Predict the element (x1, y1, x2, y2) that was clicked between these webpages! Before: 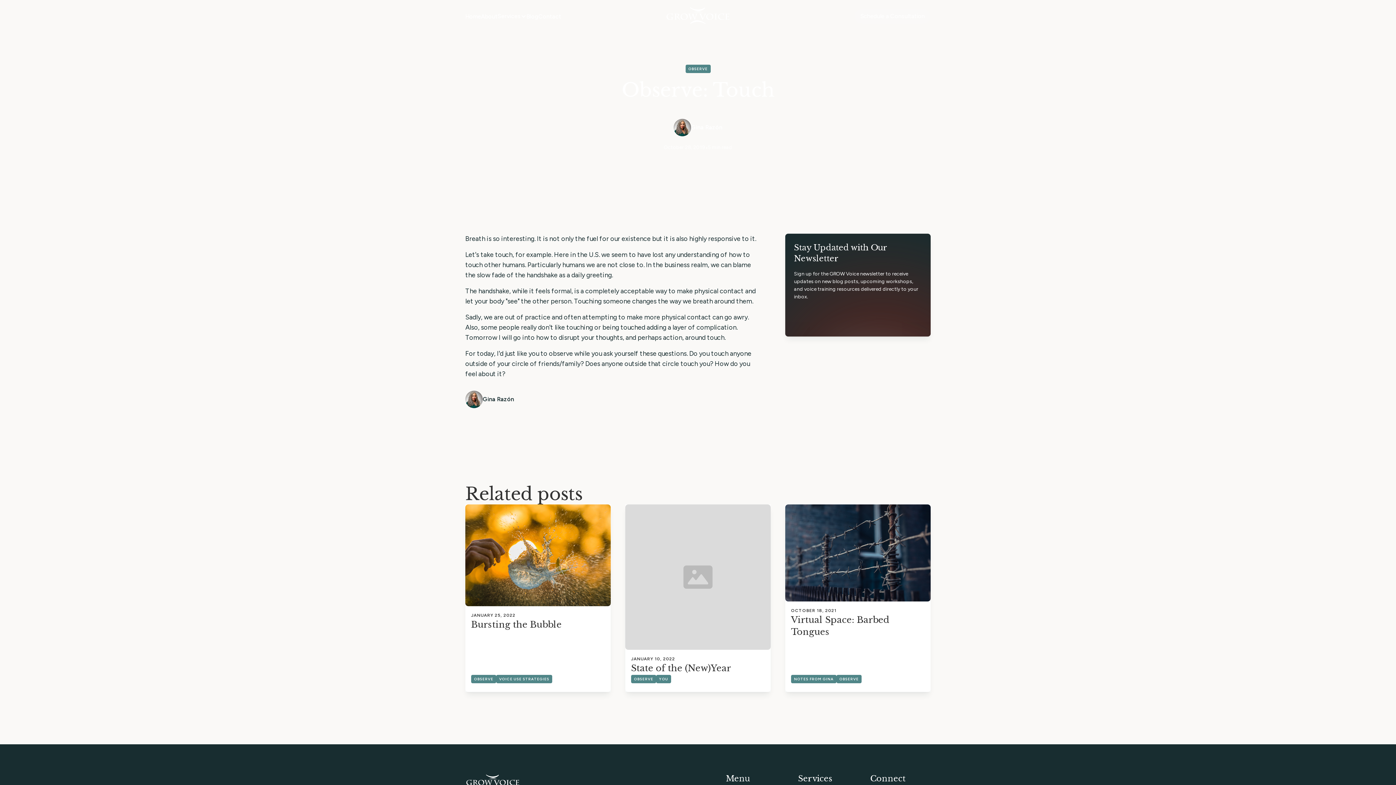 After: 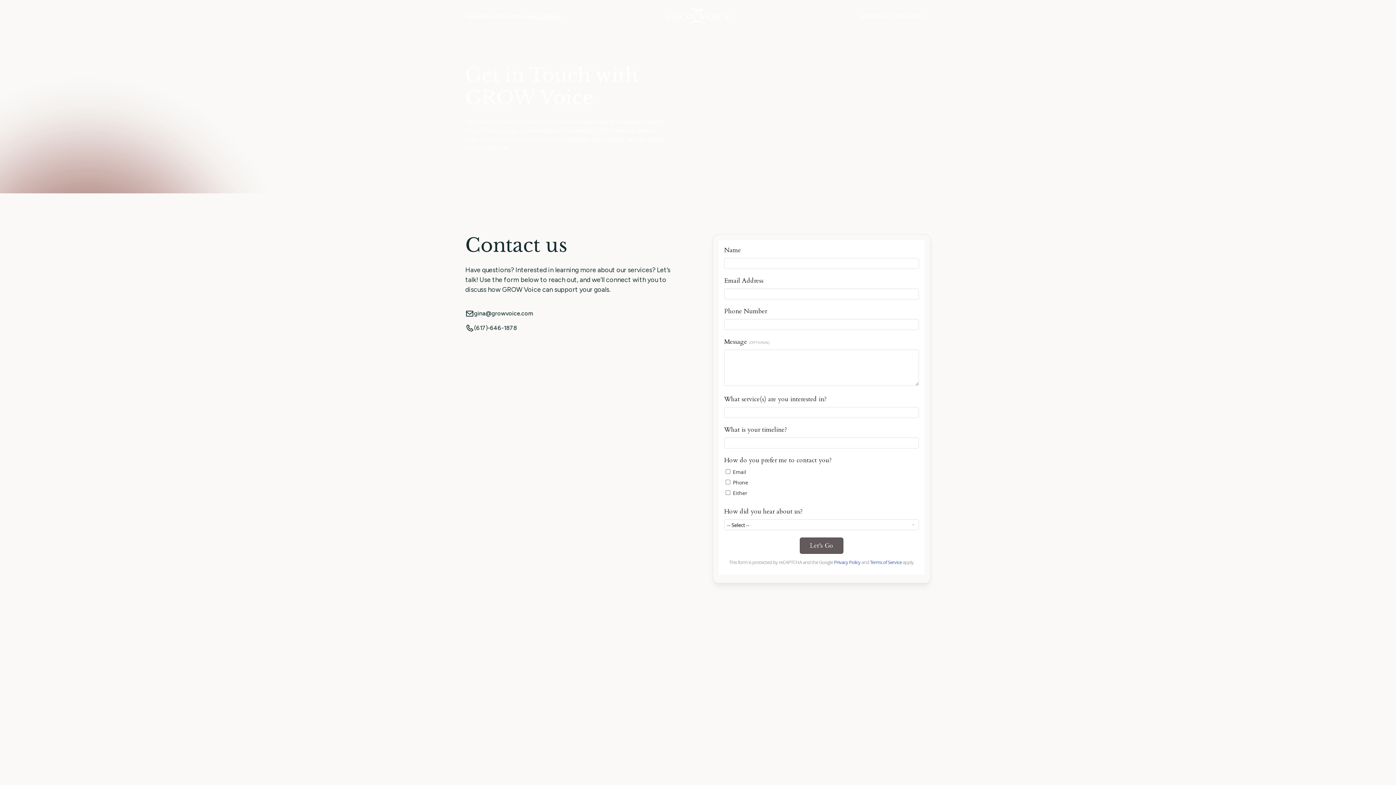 Action: label: Schedule a Consultation bbox: (854, 9, 930, 23)